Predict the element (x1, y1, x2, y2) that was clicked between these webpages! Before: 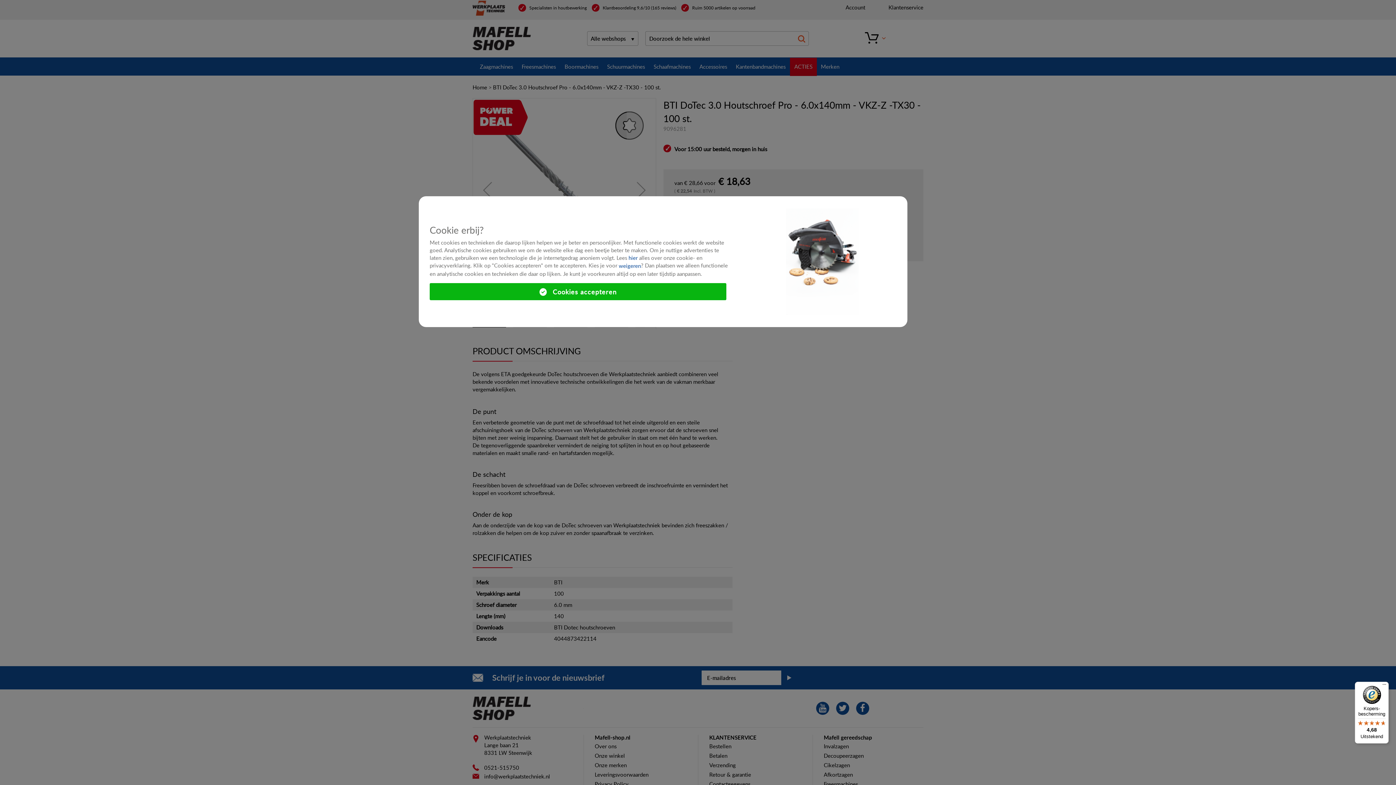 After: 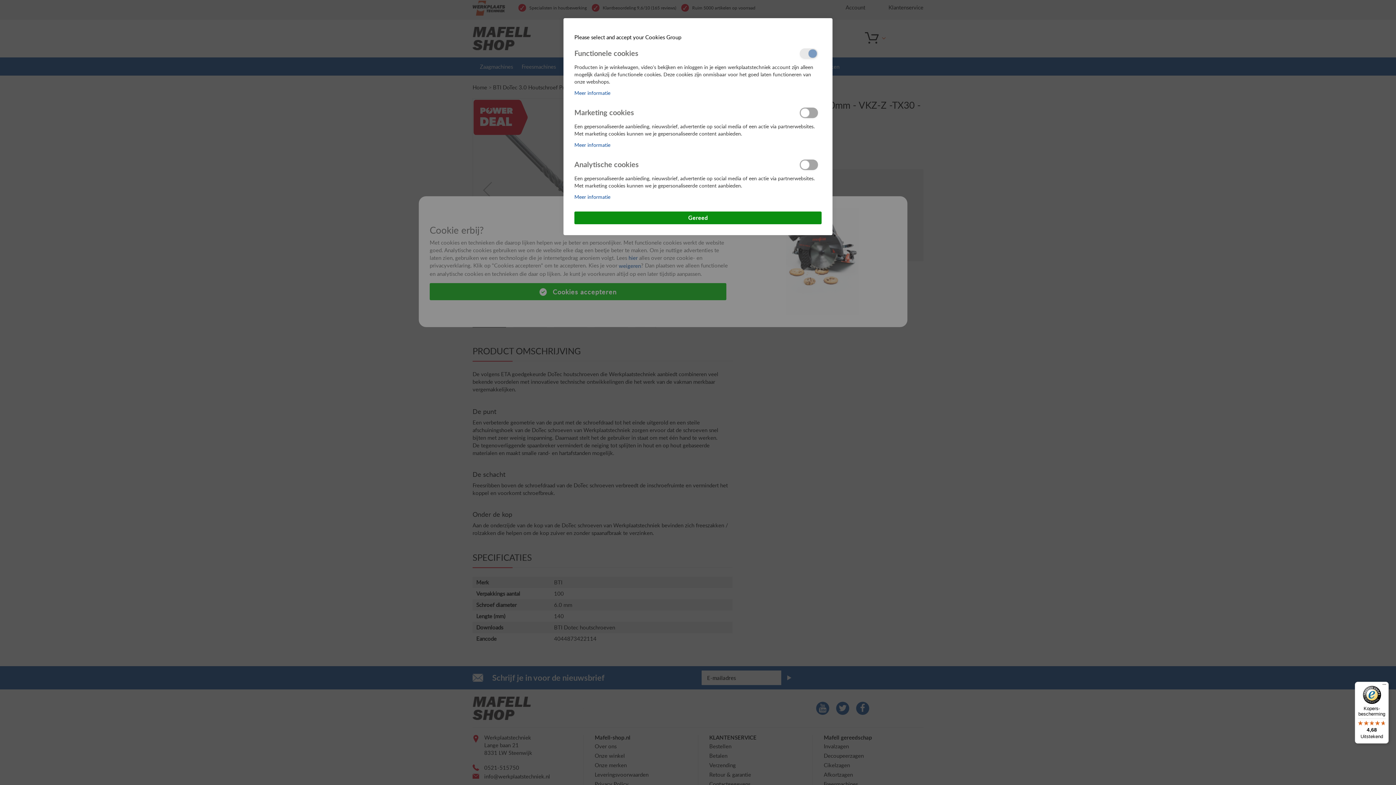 Action: bbox: (618, 262, 641, 269) label: weigeren